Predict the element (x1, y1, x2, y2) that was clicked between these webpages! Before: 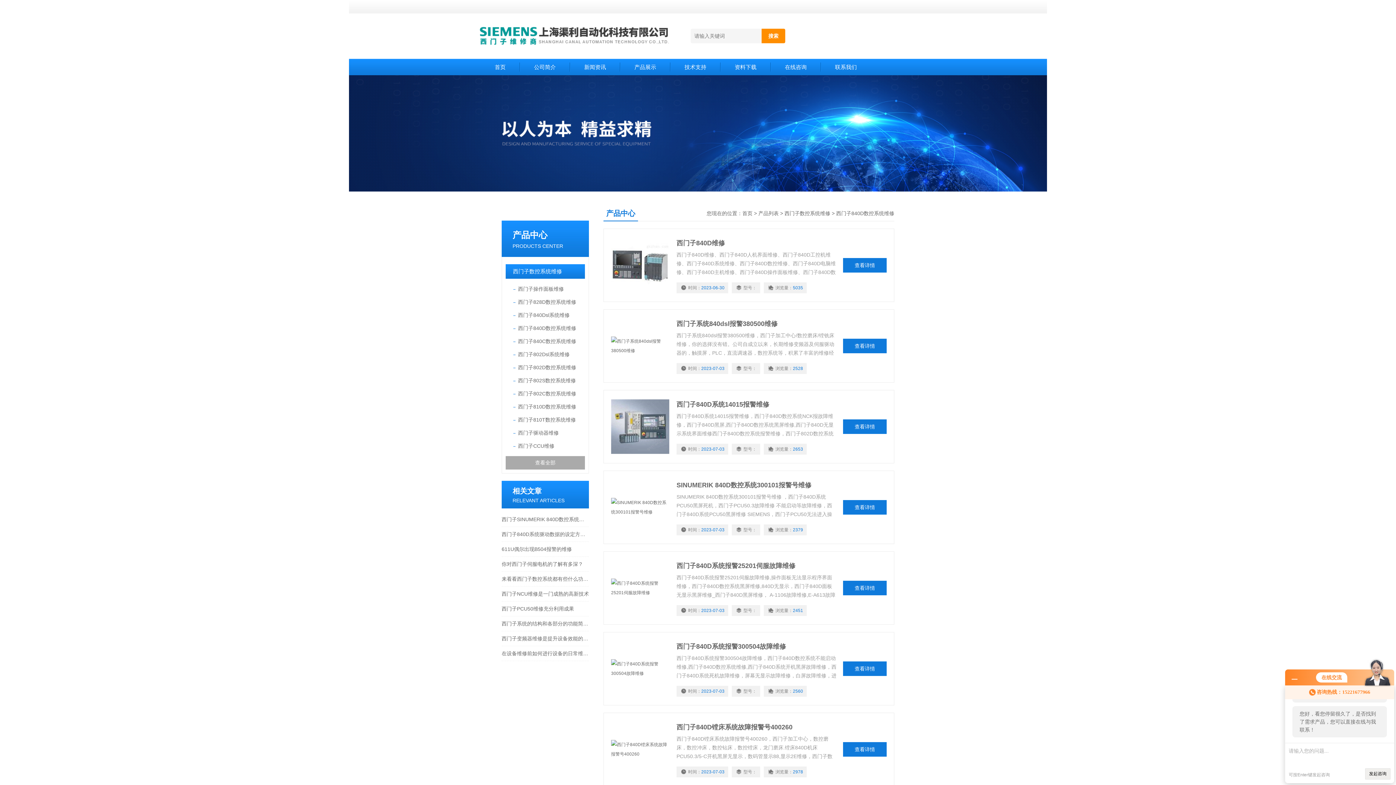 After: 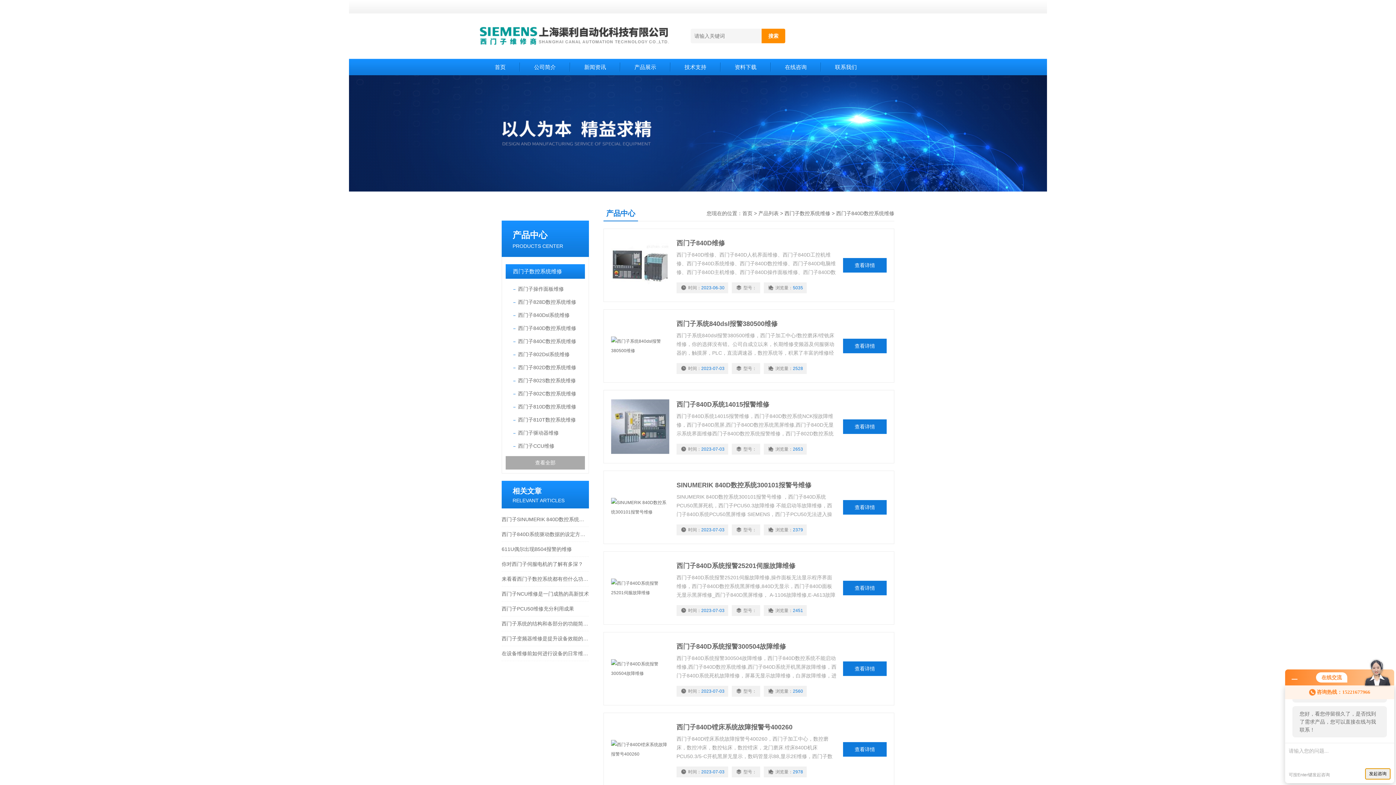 Action: bbox: (1365, 768, 1390, 780) label: 发起咨询